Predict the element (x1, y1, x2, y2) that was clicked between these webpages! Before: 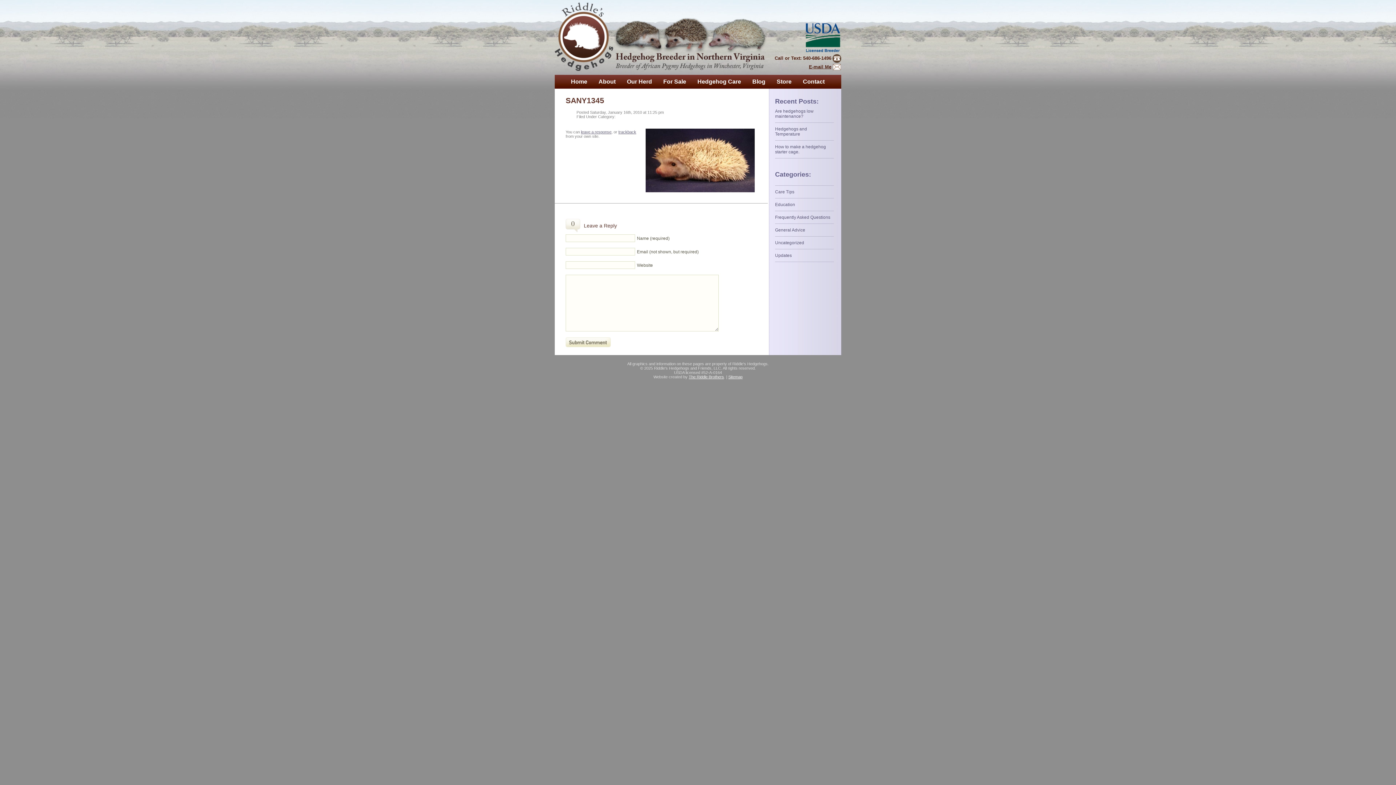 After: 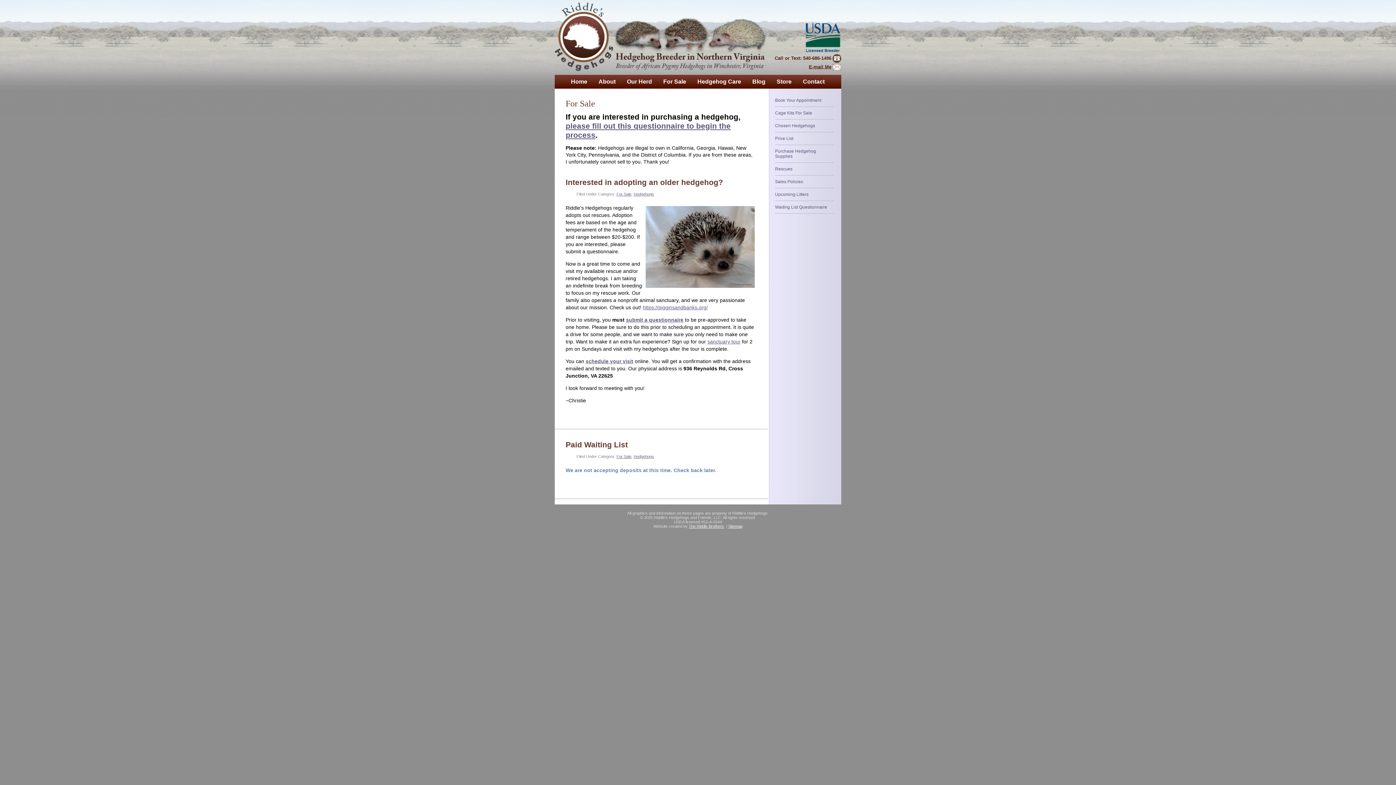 Action: label: For Sale bbox: (663, 78, 686, 84)